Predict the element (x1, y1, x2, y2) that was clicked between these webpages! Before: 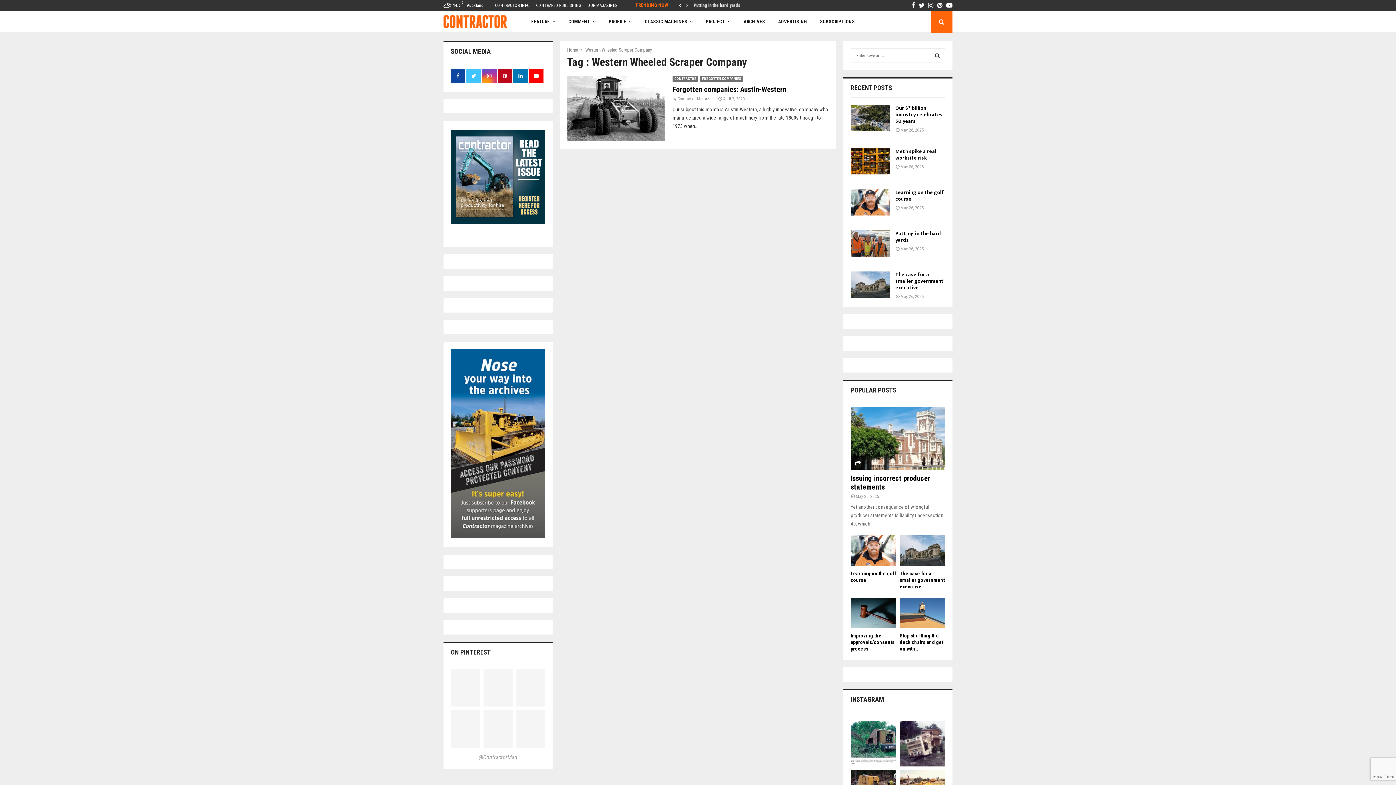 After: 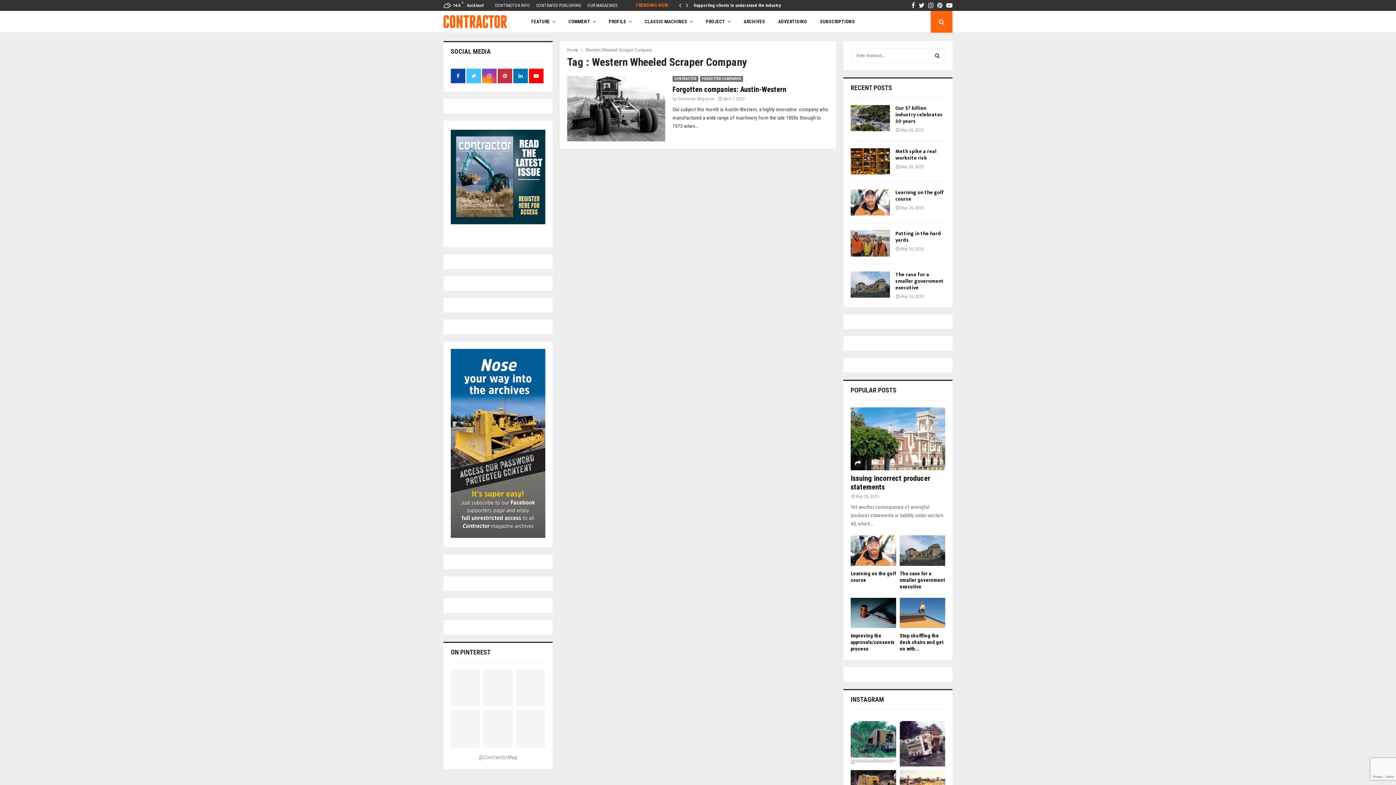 Action: bbox: (497, 68, 512, 83)